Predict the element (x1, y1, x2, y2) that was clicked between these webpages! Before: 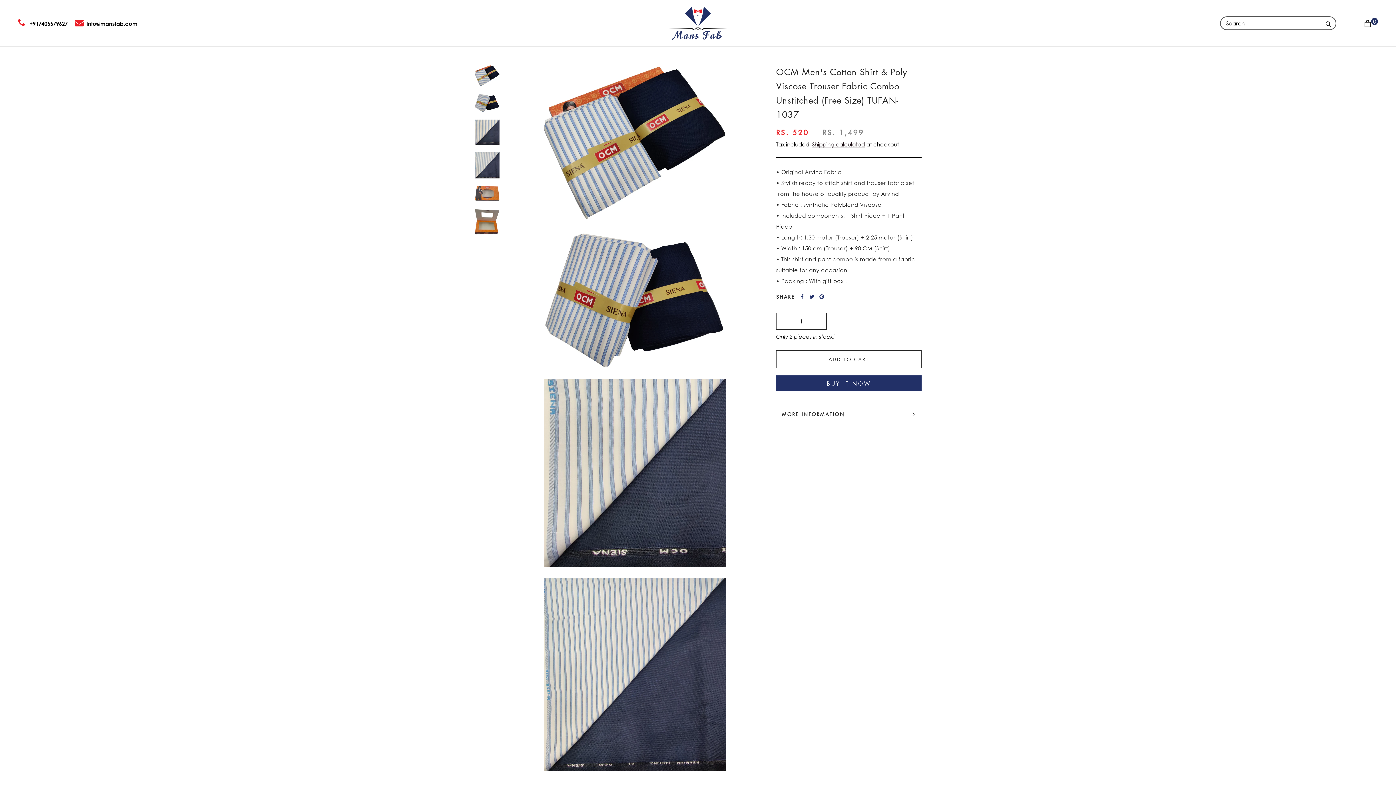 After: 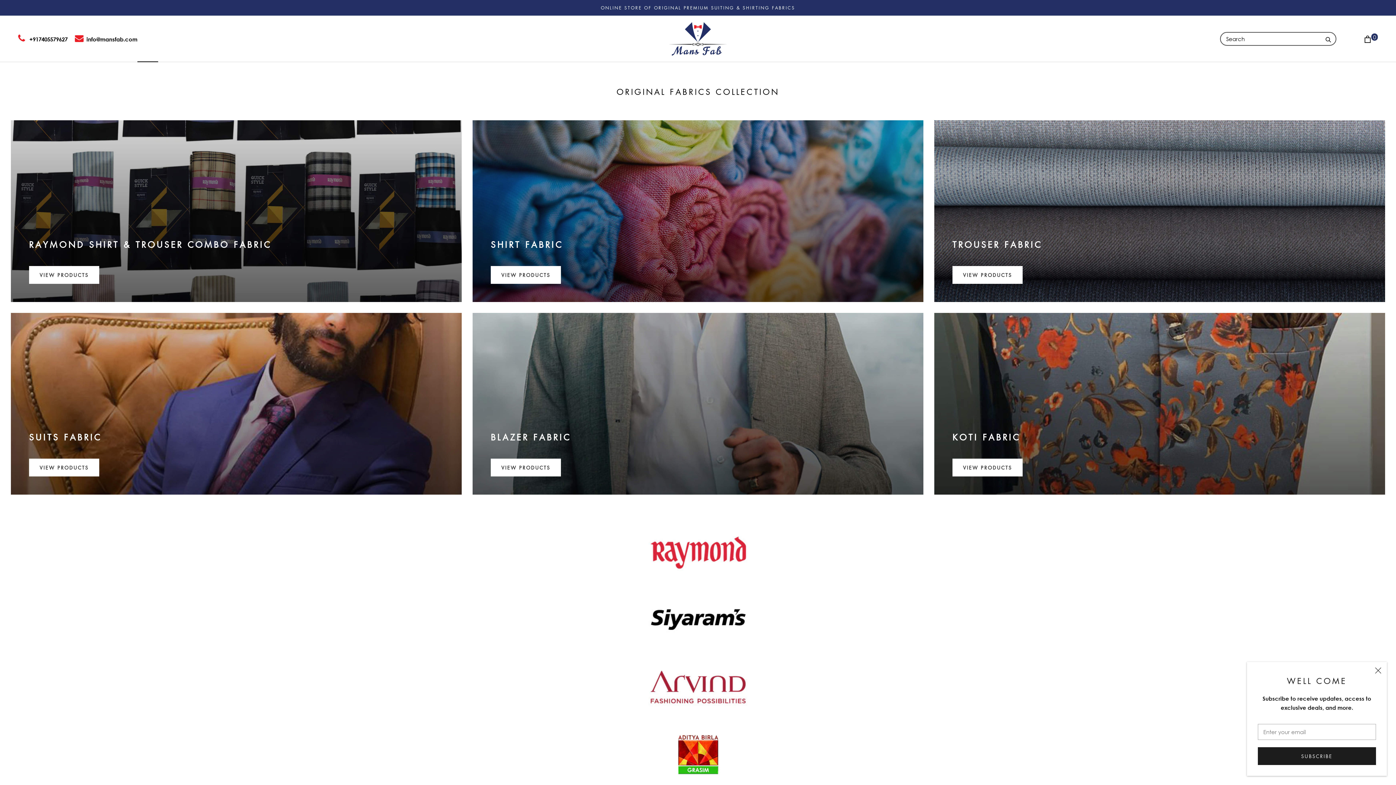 Action: label: HOME
HOME bbox: (137, 19, 158, 26)